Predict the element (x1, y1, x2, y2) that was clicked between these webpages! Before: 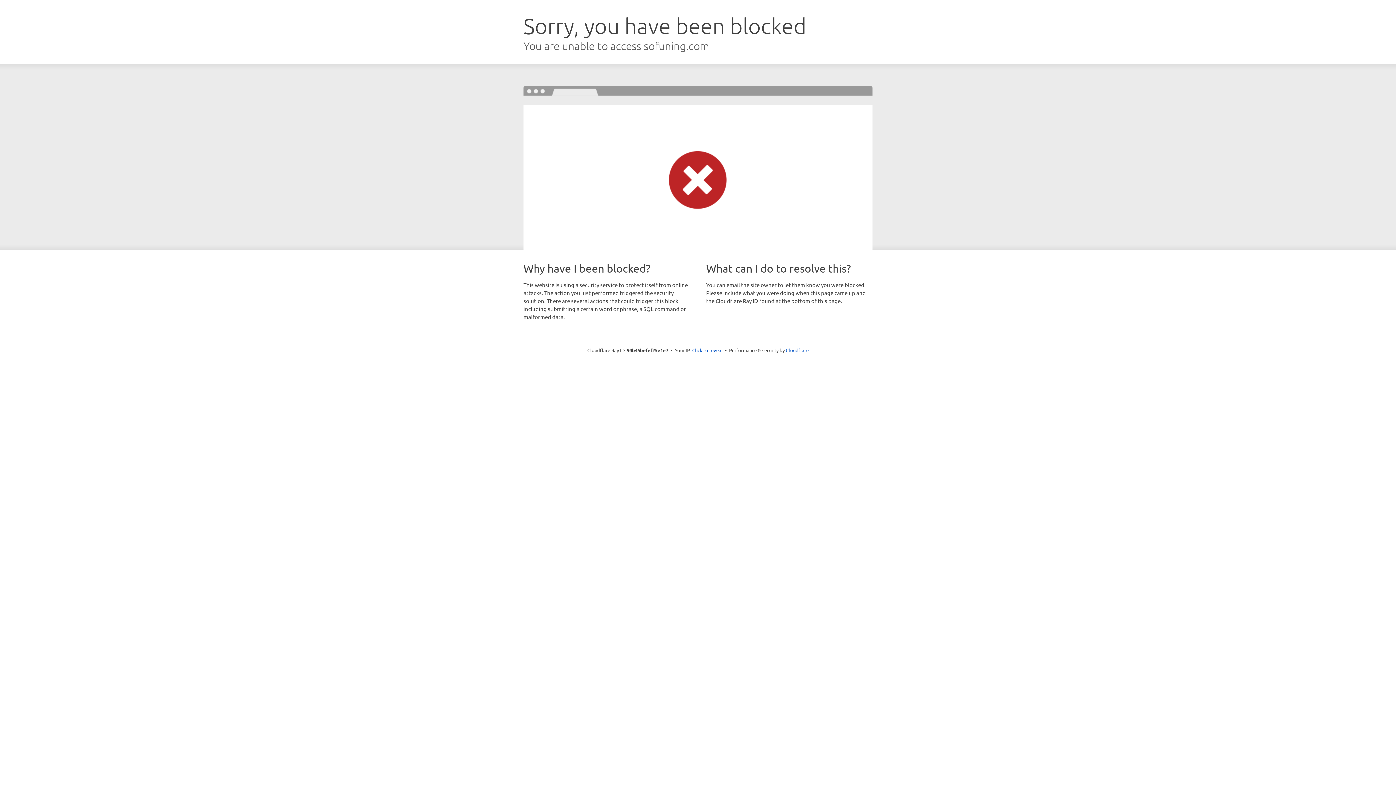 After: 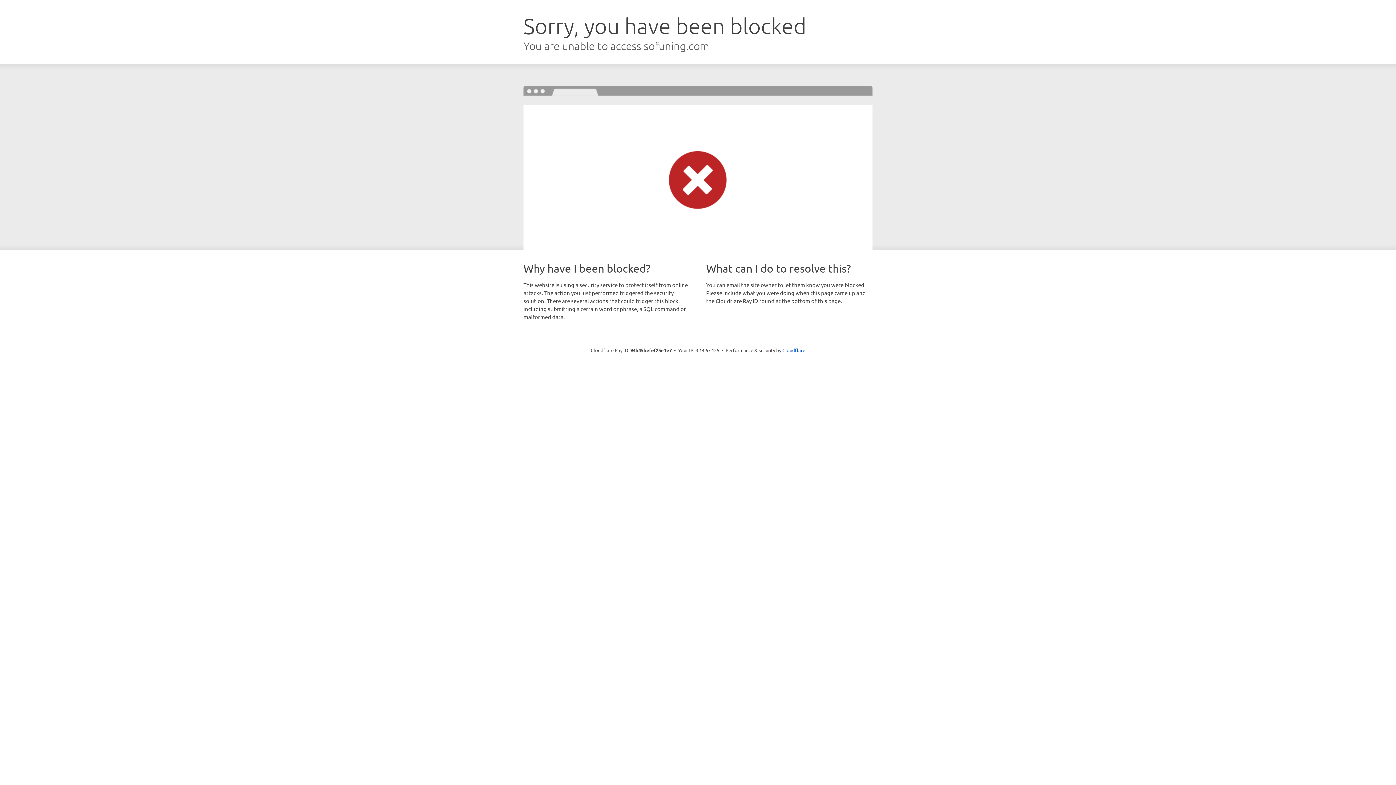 Action: label: Click to reveal bbox: (692, 346, 722, 353)